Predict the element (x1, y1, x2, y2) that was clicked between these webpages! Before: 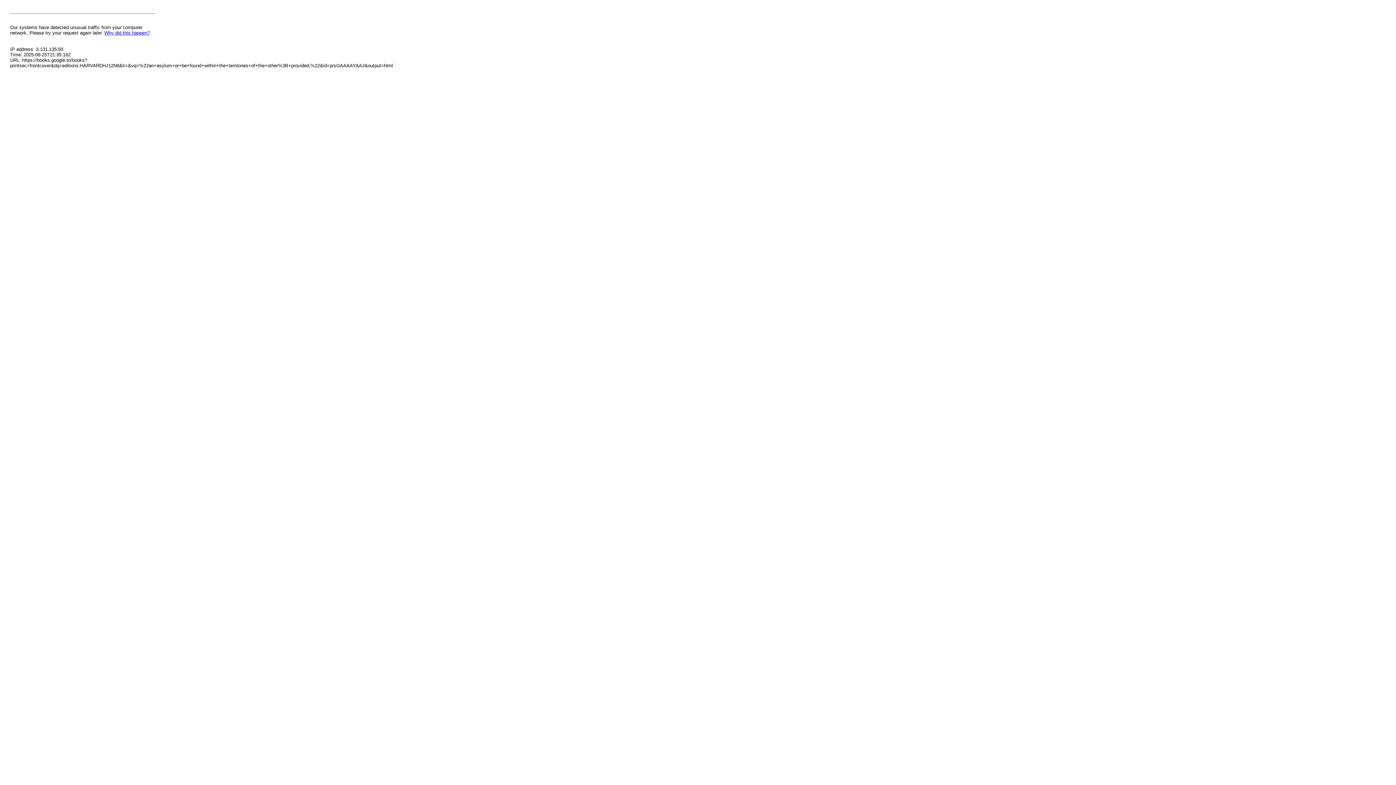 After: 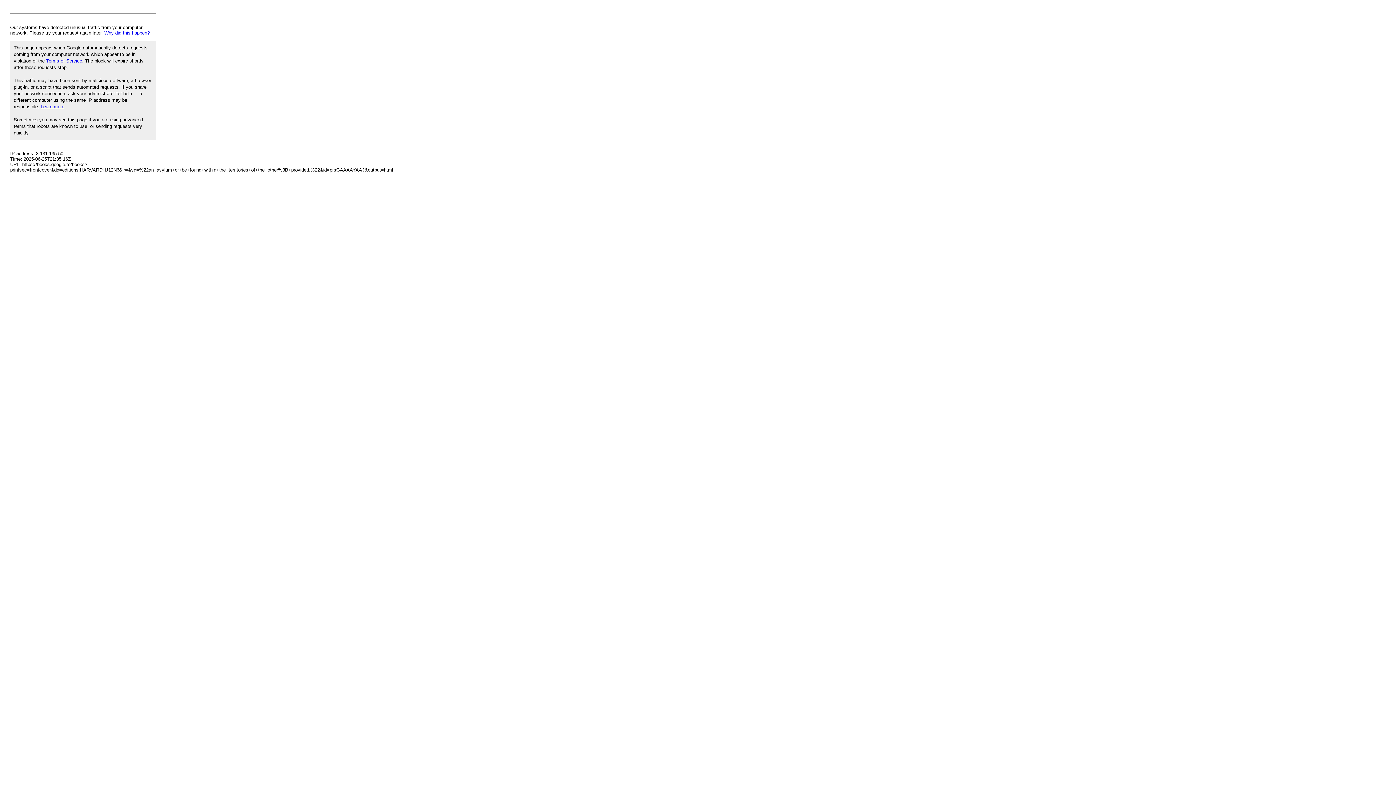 Action: bbox: (104, 30, 149, 35) label: Why did this happen?